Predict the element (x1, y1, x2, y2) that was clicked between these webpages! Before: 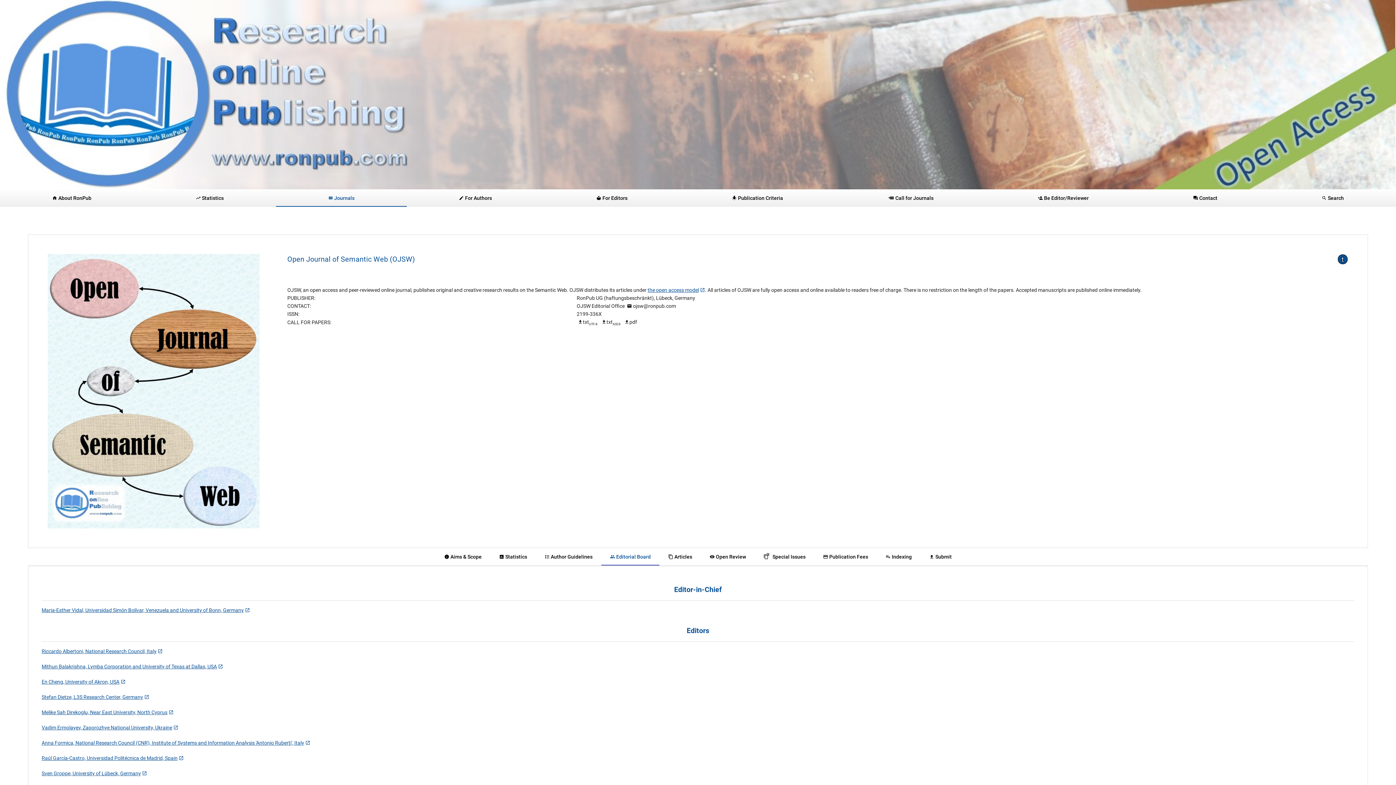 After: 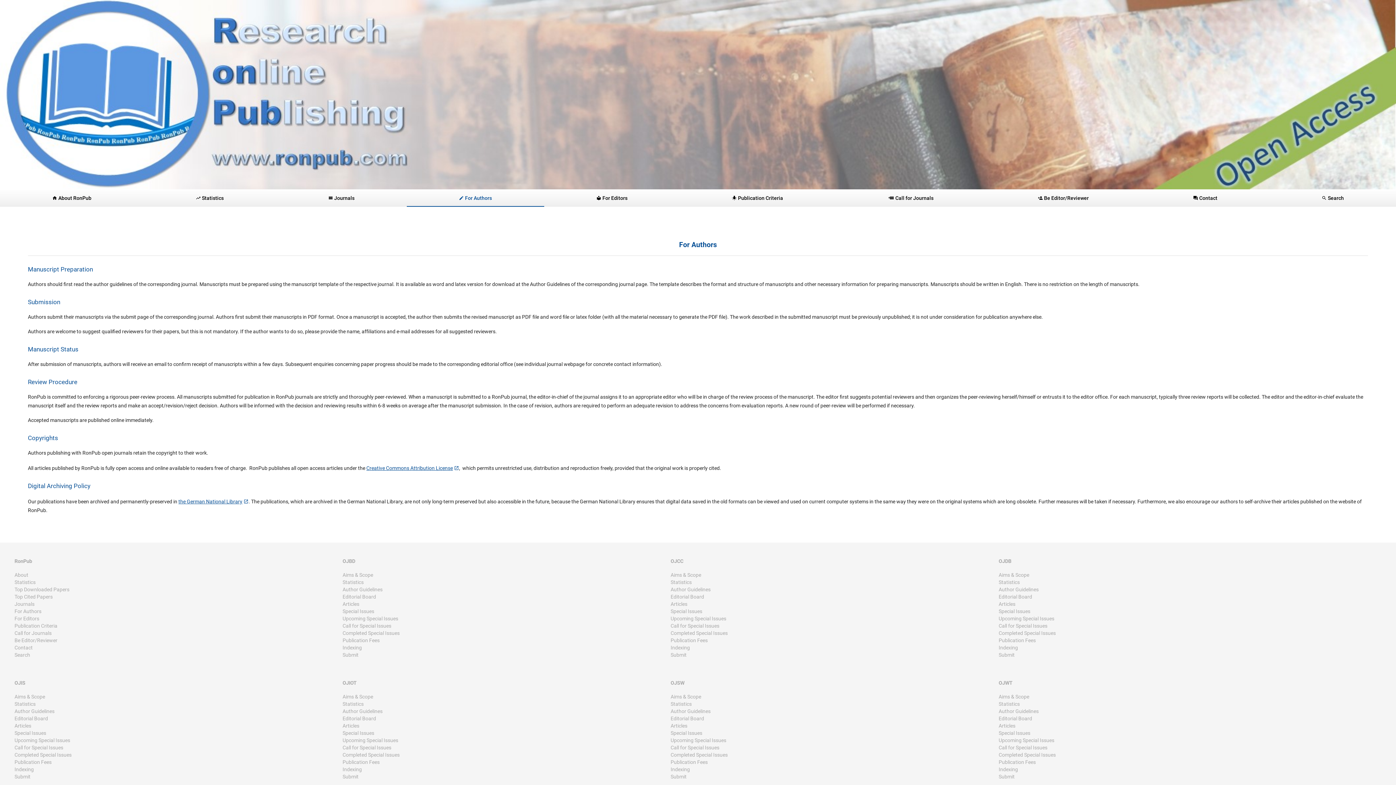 Action: label:  For Authors bbox: (406, 189, 544, 206)